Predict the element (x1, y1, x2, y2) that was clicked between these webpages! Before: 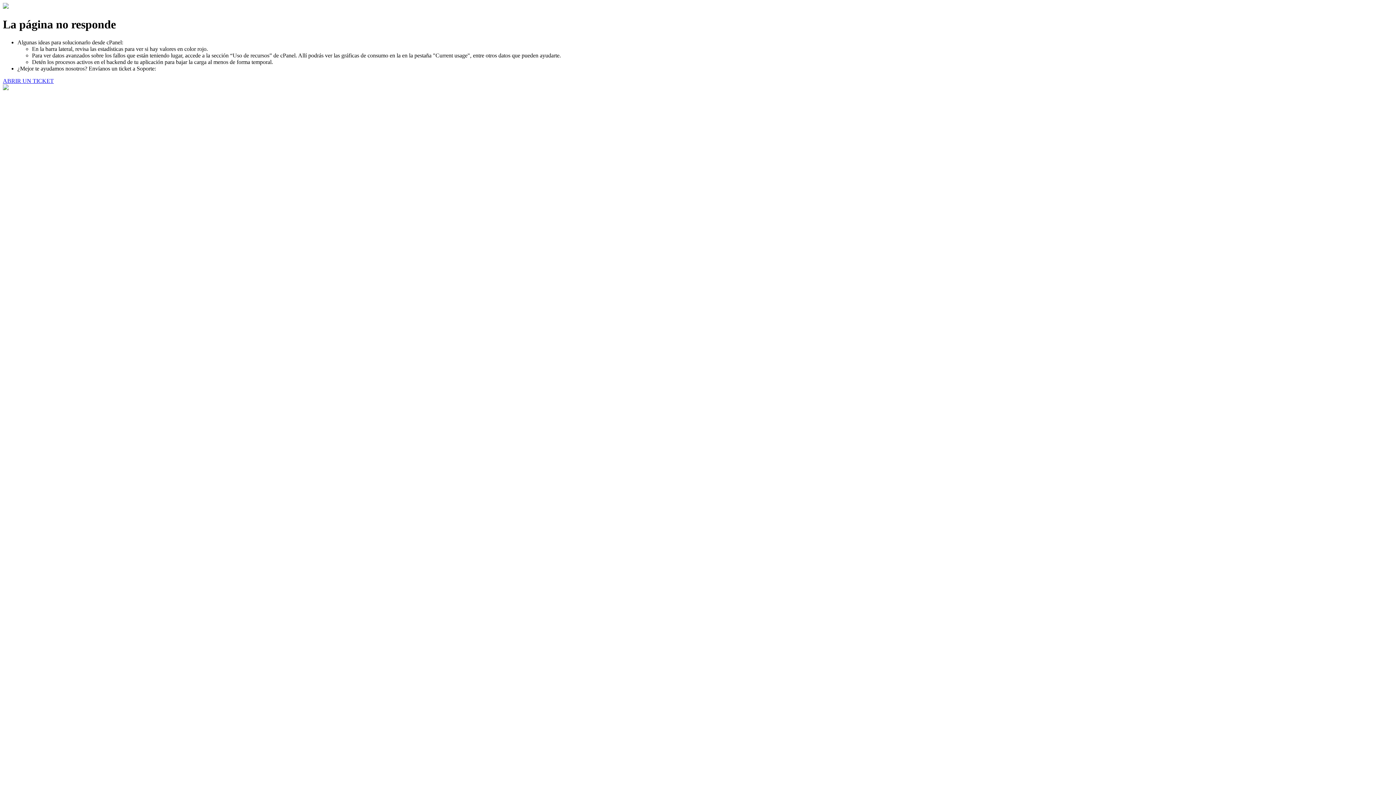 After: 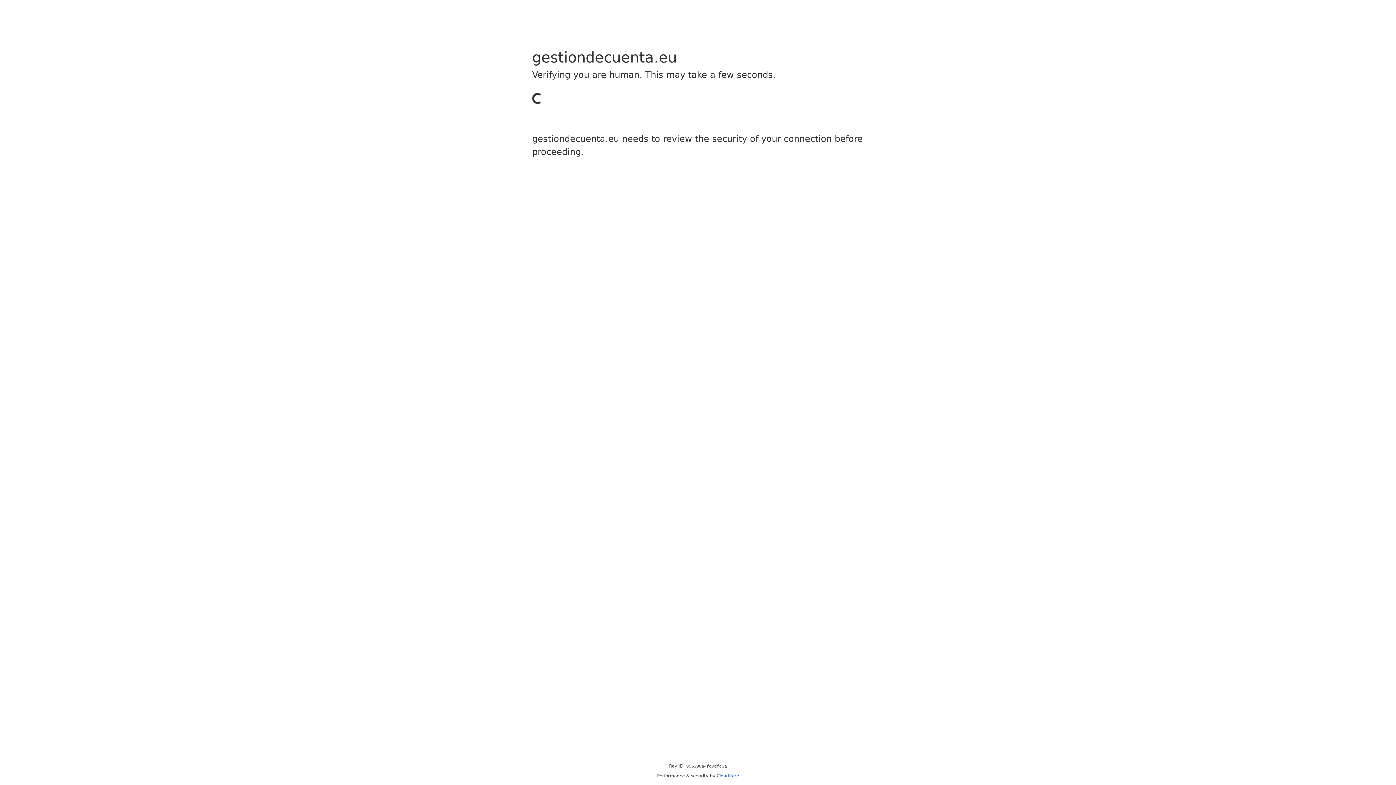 Action: bbox: (2, 77, 53, 83) label: ABRIR UN TICKET